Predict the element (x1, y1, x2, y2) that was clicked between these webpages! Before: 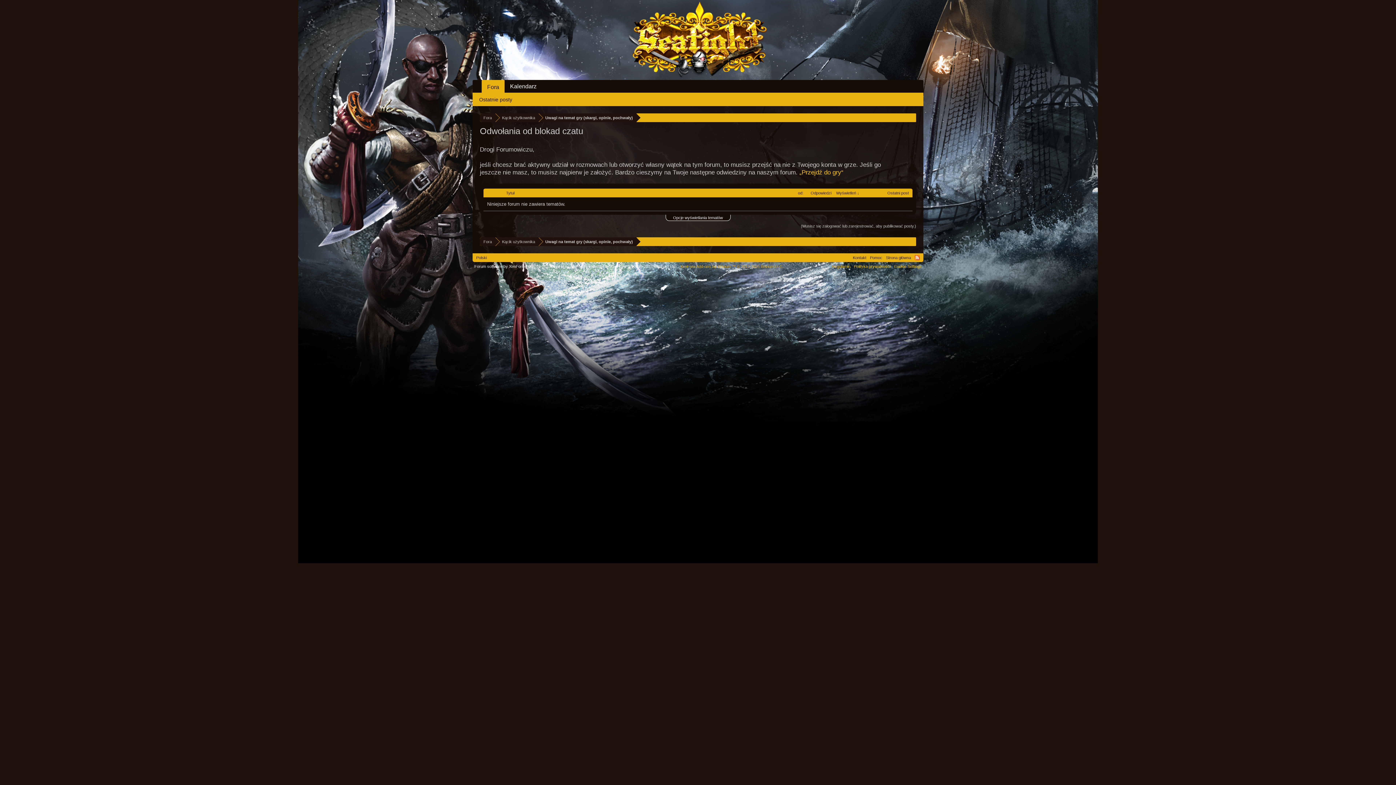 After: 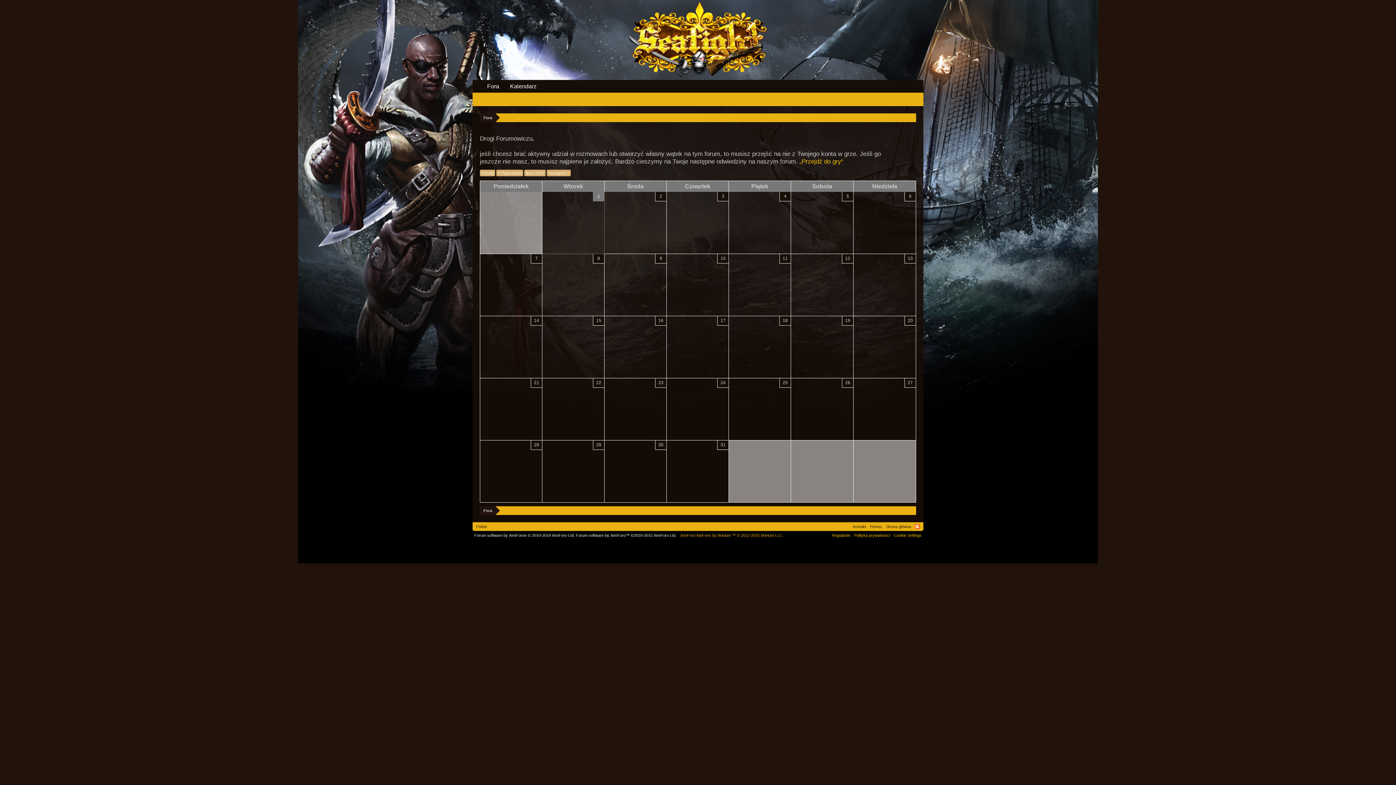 Action: label: Kalendarz bbox: (504, 80, 542, 92)